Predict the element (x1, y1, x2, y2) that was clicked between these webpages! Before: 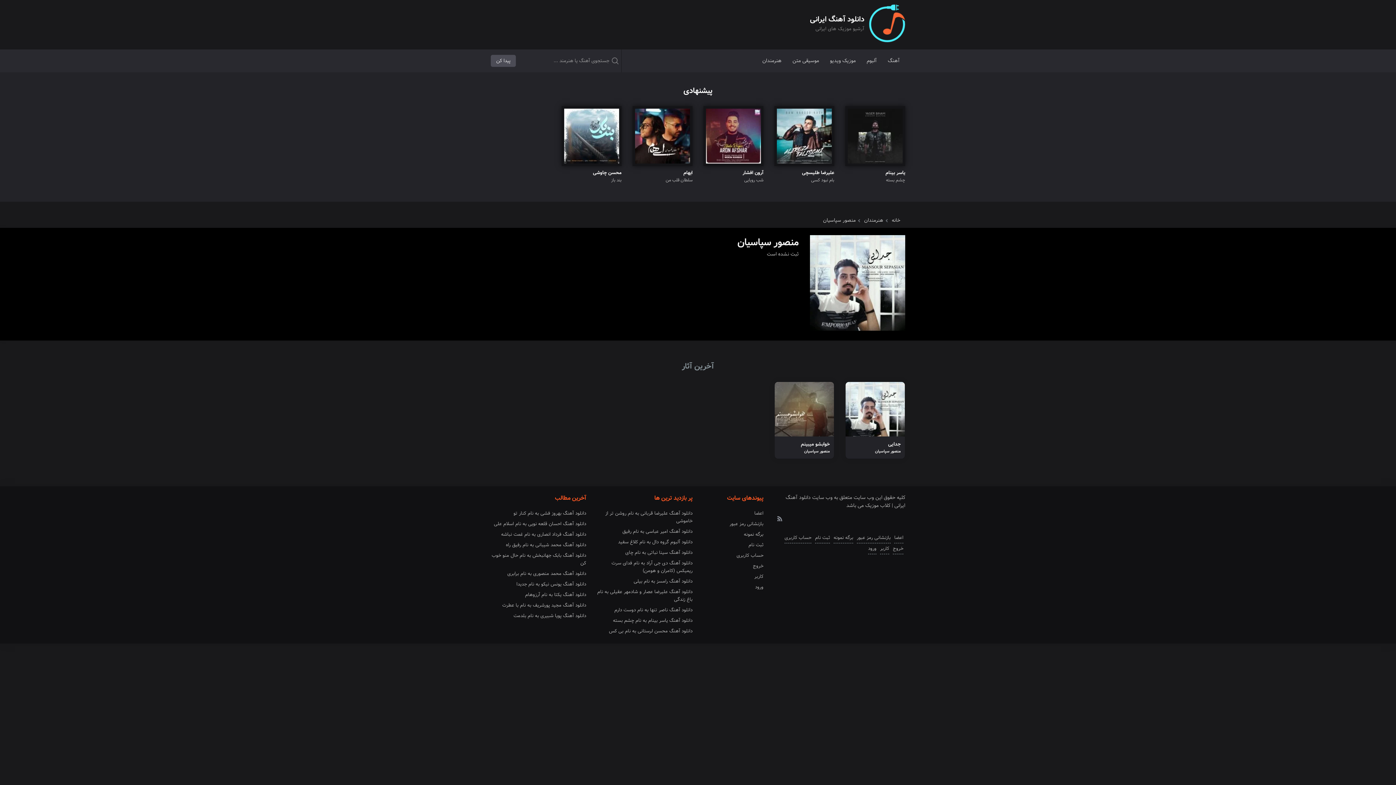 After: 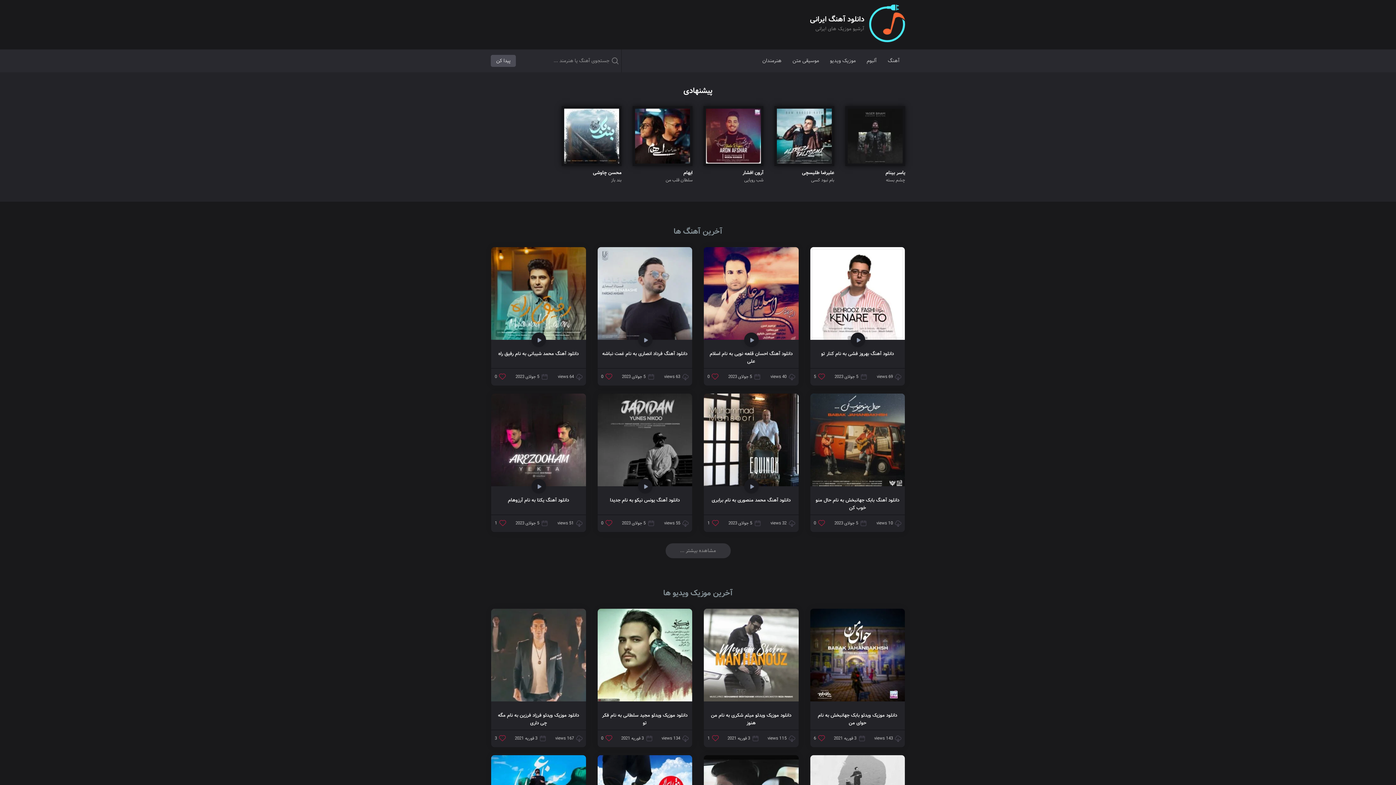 Action: bbox: (703, 529, 763, 539) label: برگه نمونه